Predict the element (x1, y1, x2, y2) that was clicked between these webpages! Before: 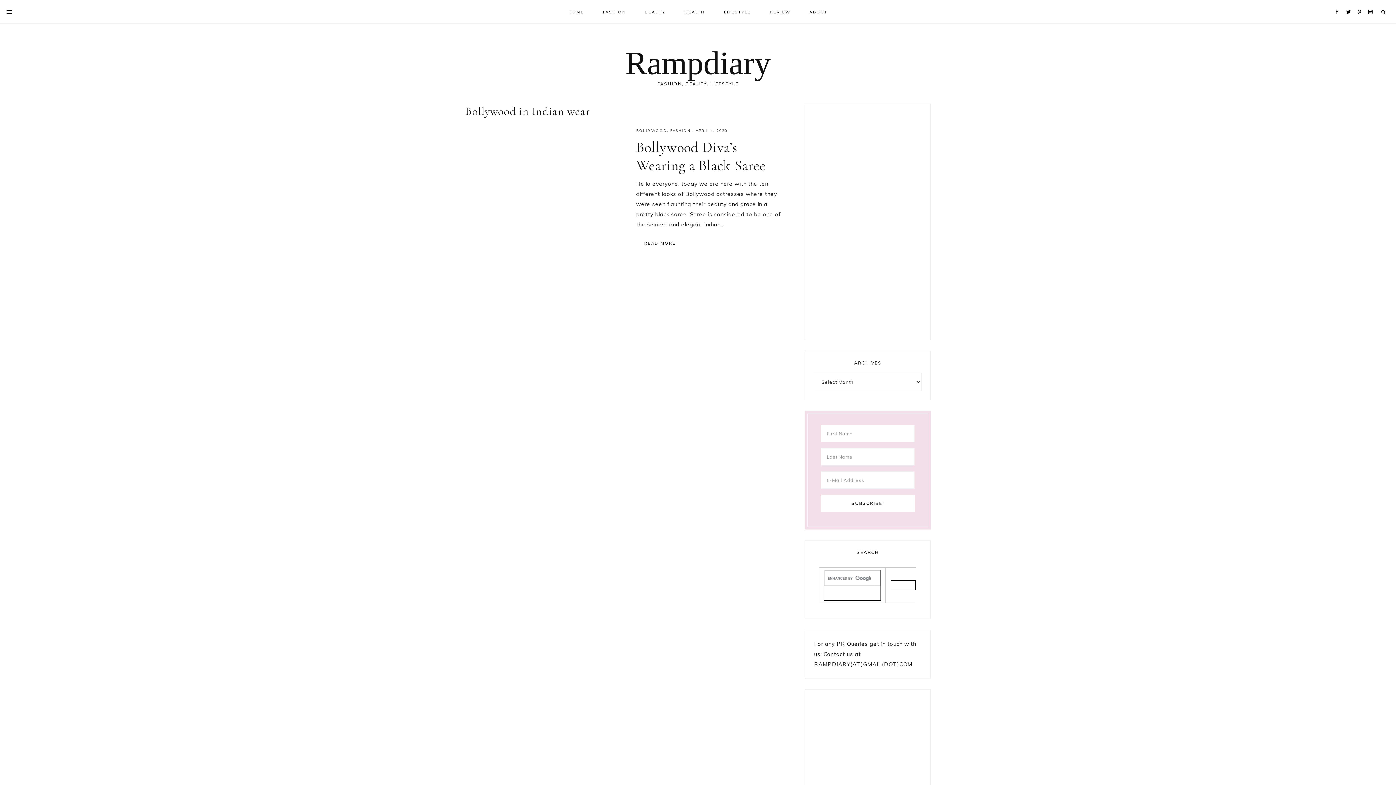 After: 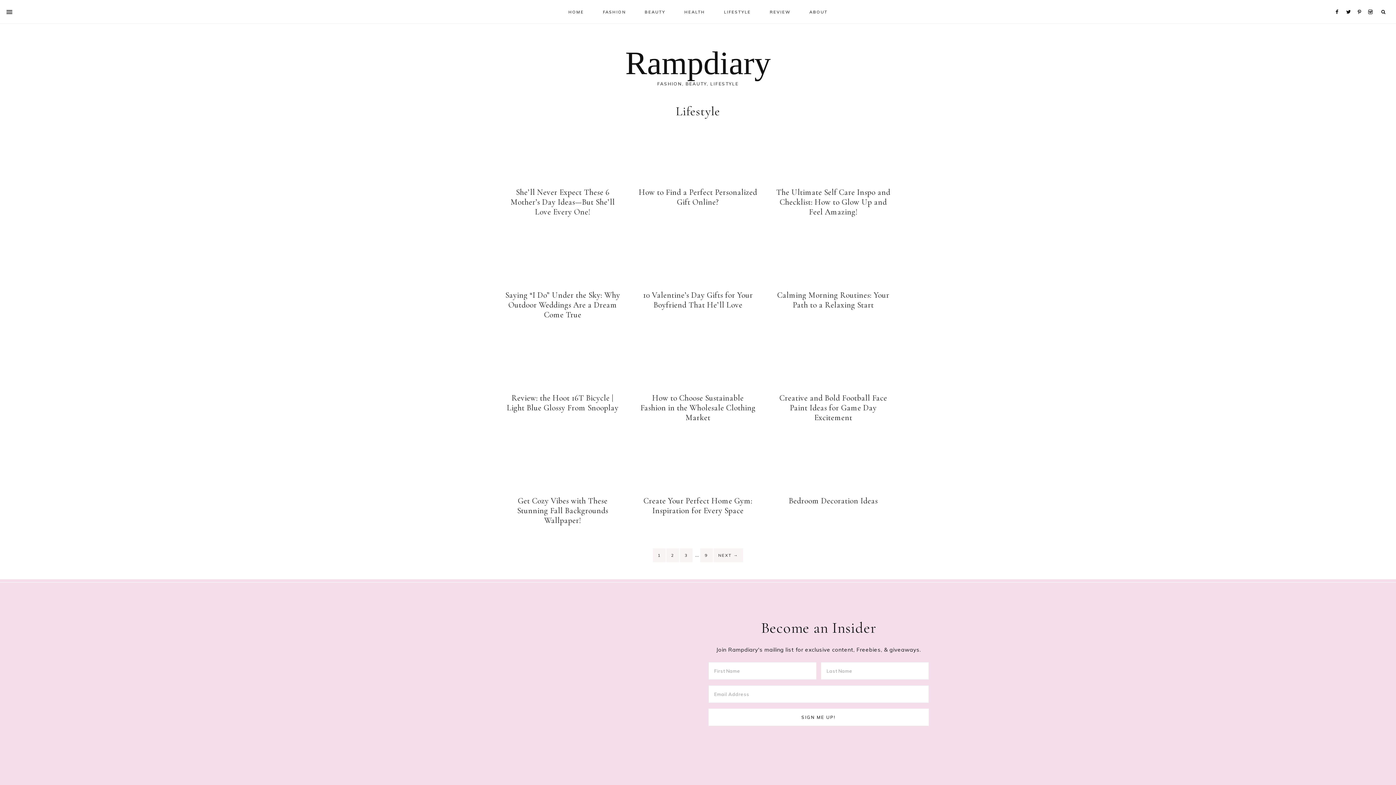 Action: label: LIFESTYLE bbox: (714, 0, 760, 22)